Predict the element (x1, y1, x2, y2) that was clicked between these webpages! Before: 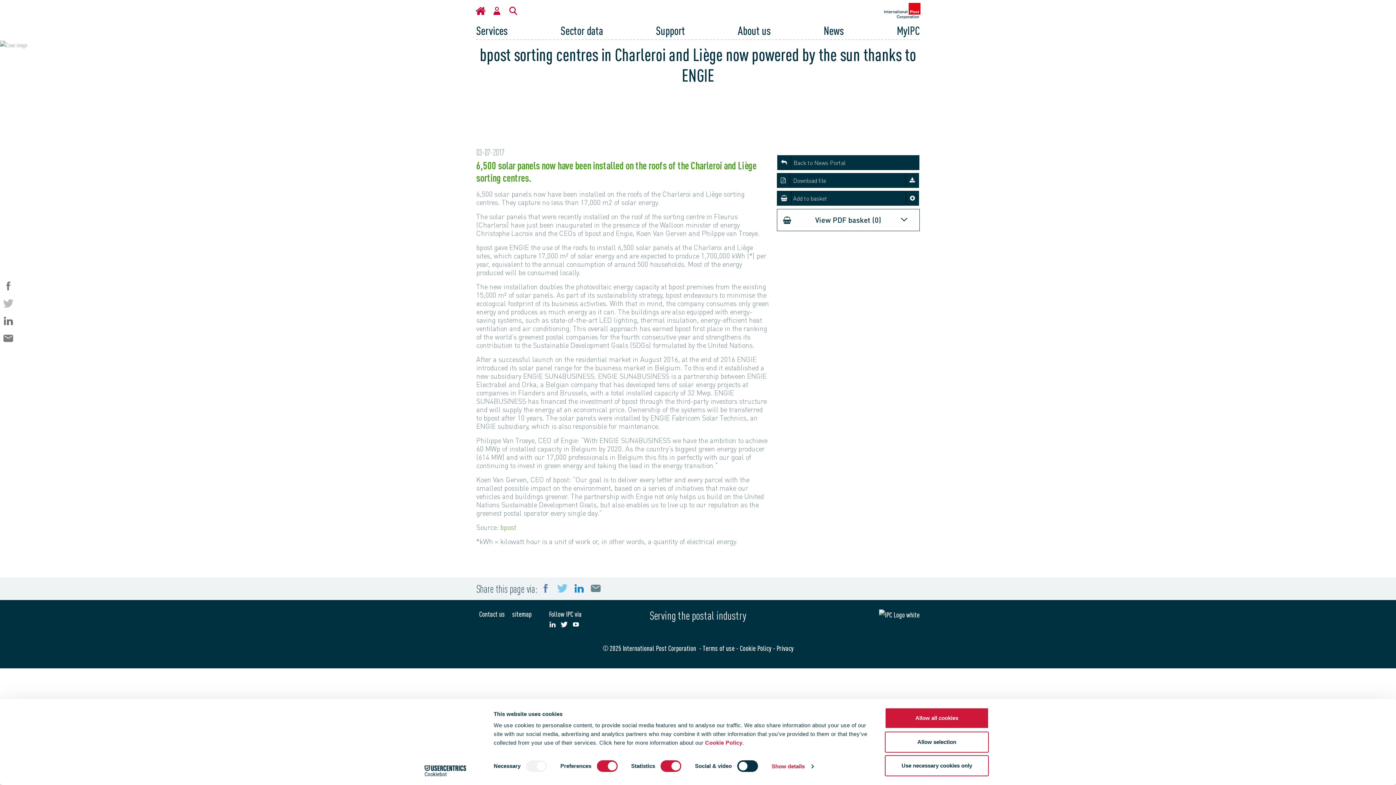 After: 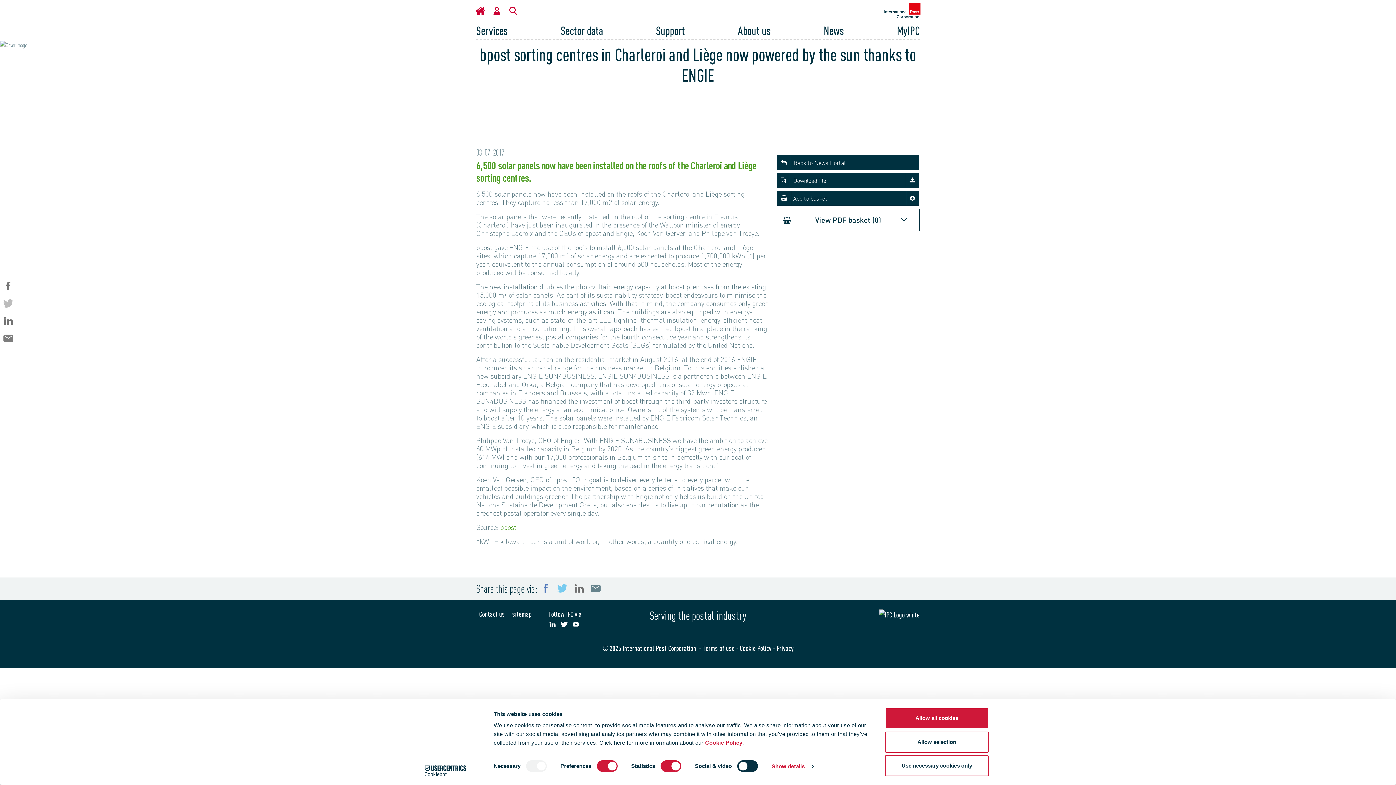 Action: label: Linkedin bbox: (570, 580, 587, 597)